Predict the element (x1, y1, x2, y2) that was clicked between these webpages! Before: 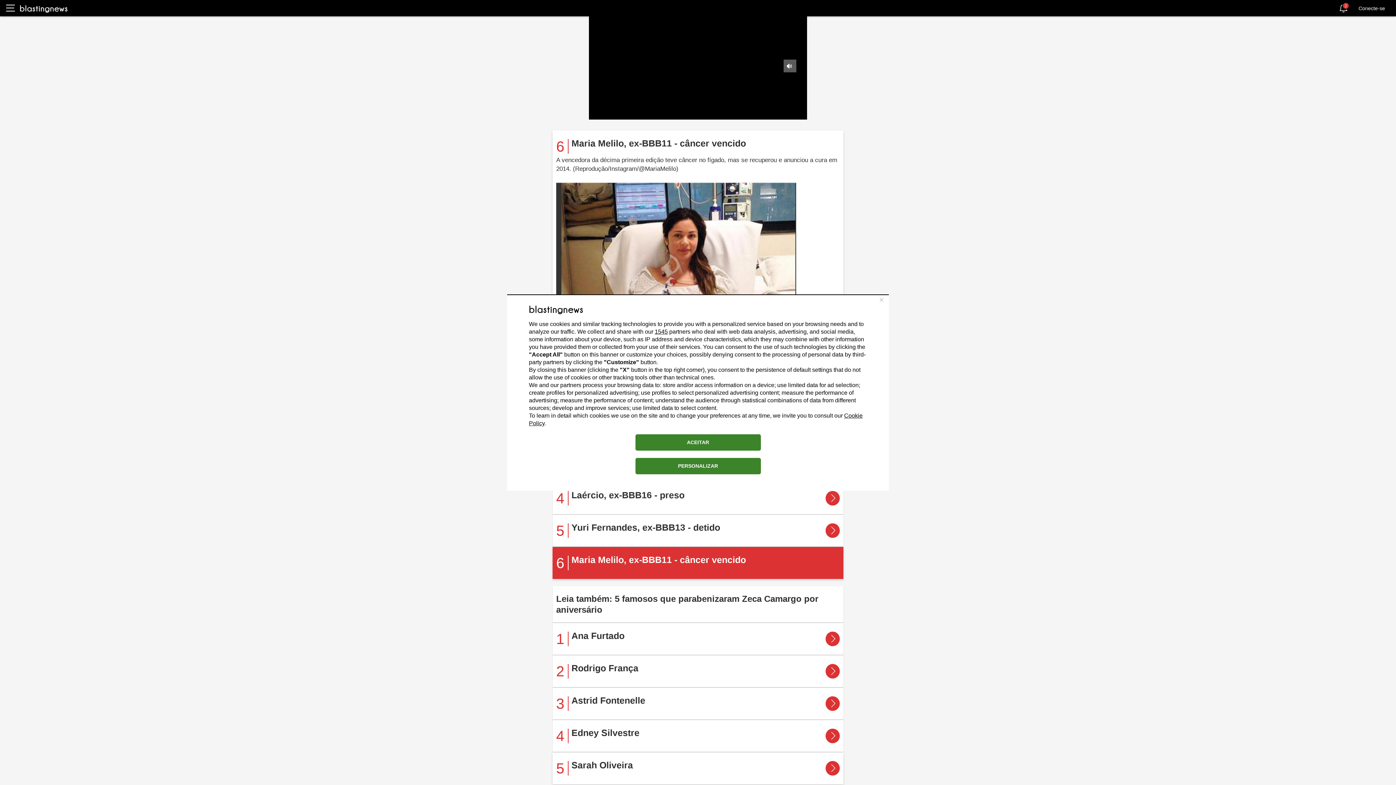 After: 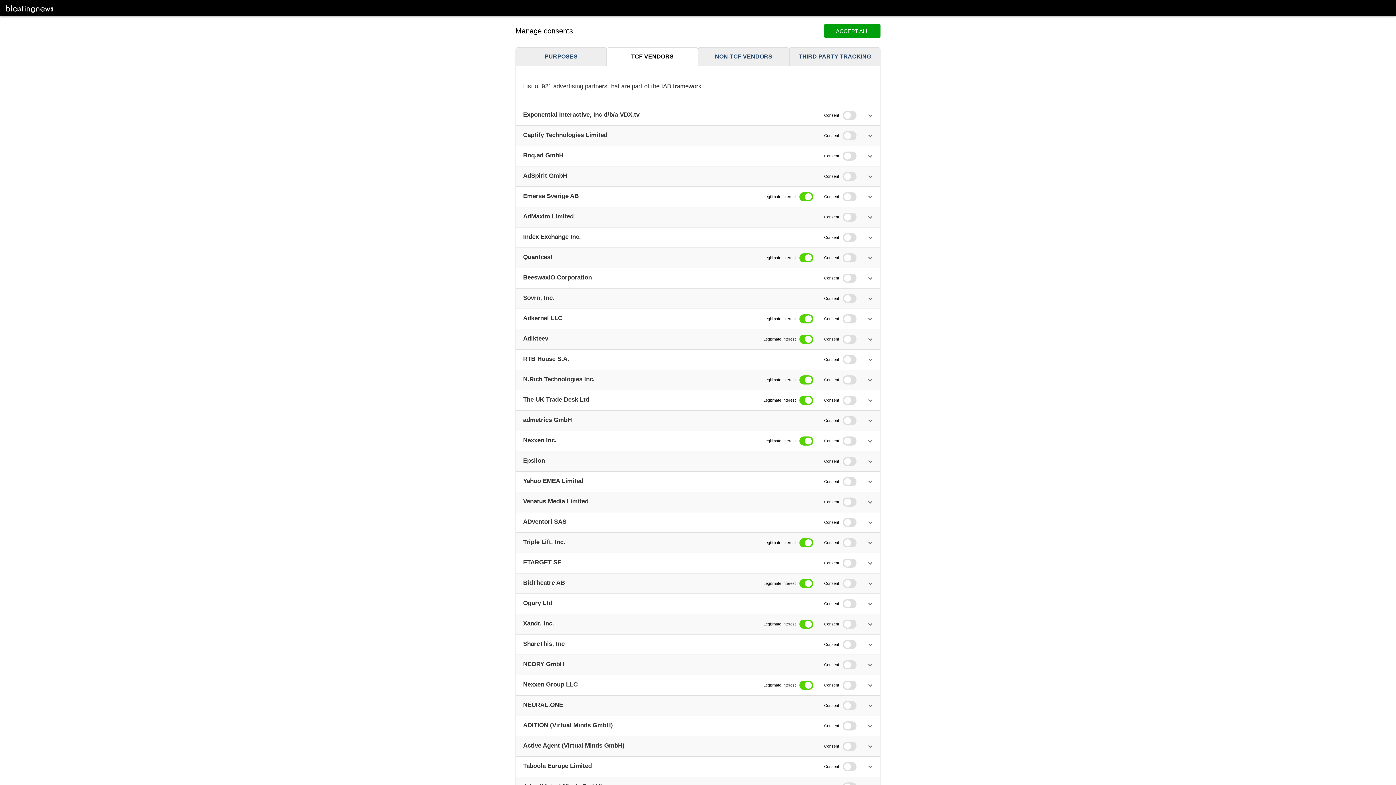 Action: bbox: (654, 328, 668, 334) label: 1545